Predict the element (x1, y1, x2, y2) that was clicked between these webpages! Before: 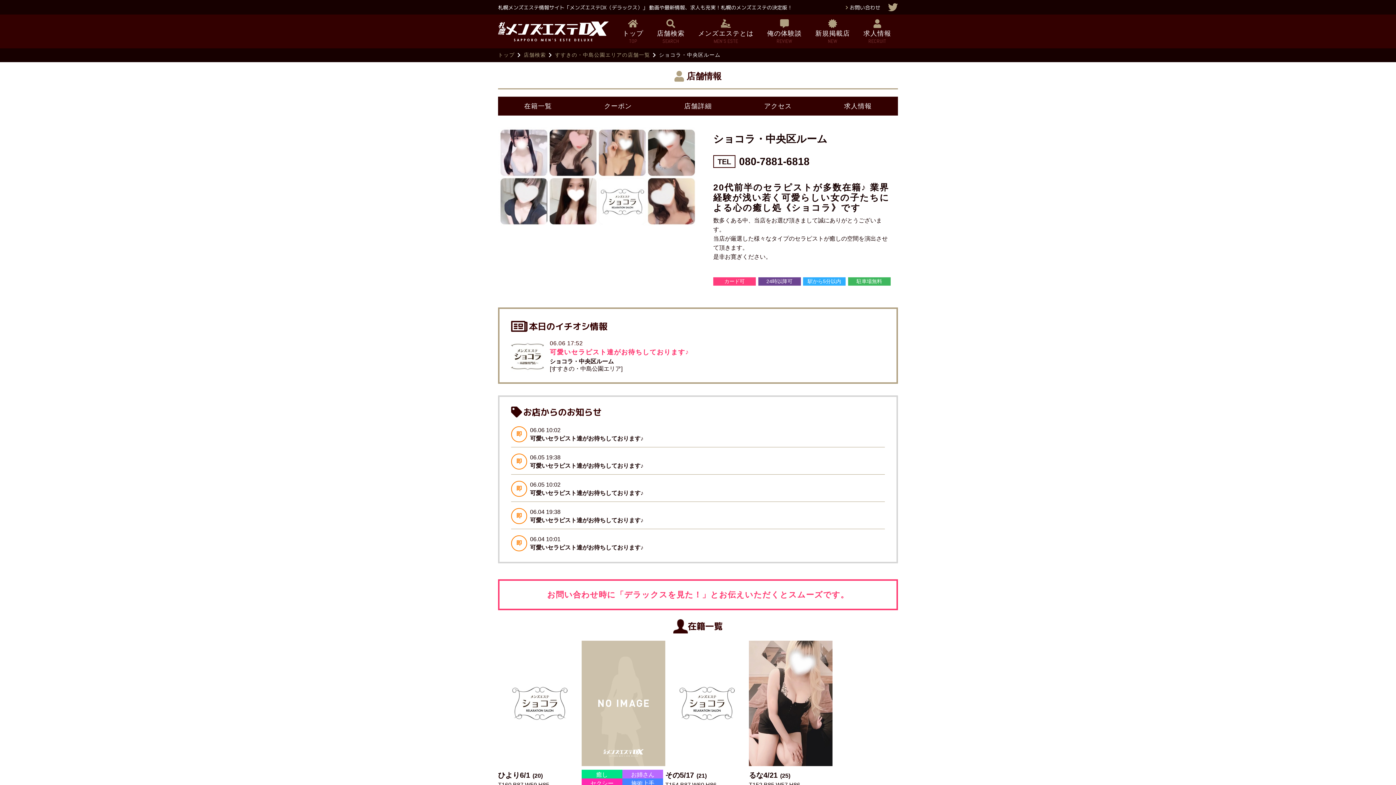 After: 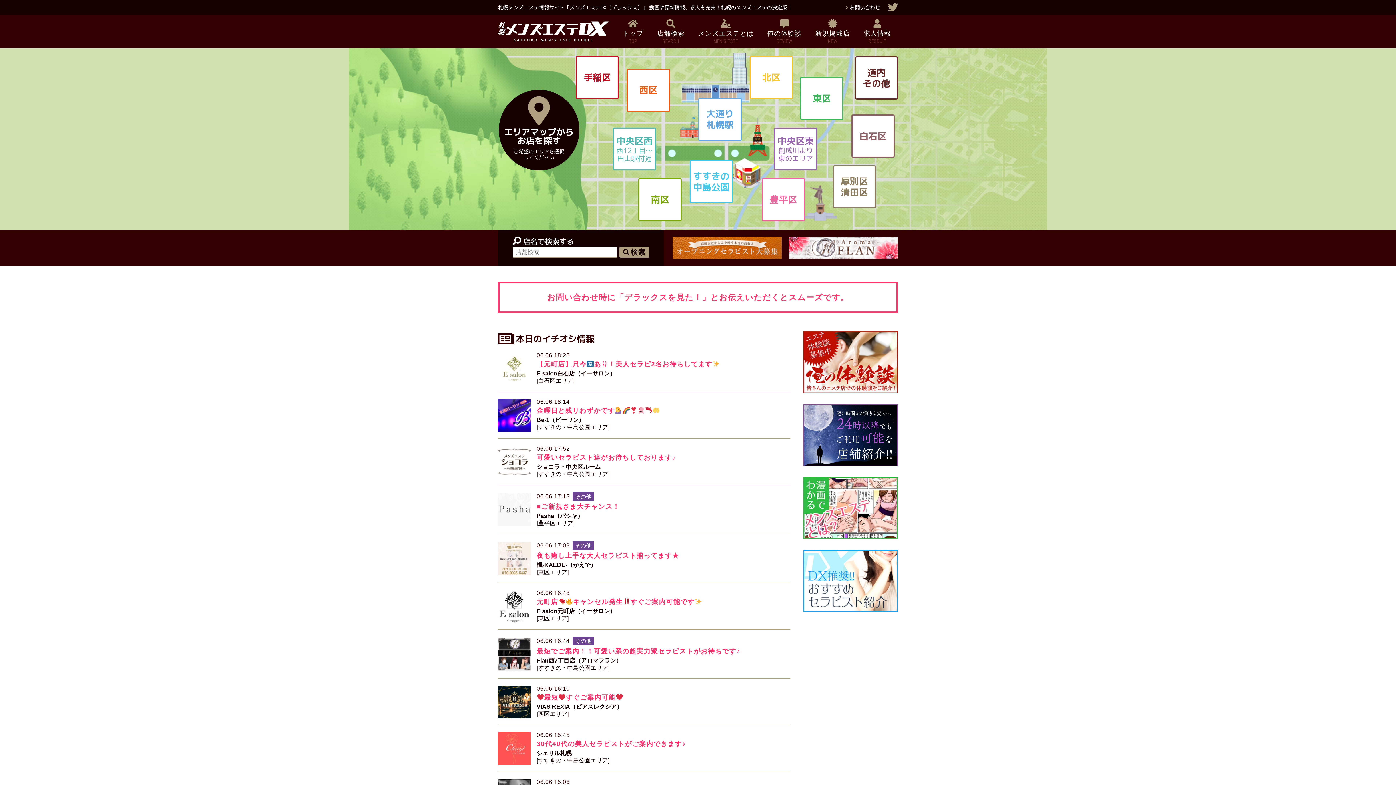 Action: bbox: (498, 21, 608, 41)